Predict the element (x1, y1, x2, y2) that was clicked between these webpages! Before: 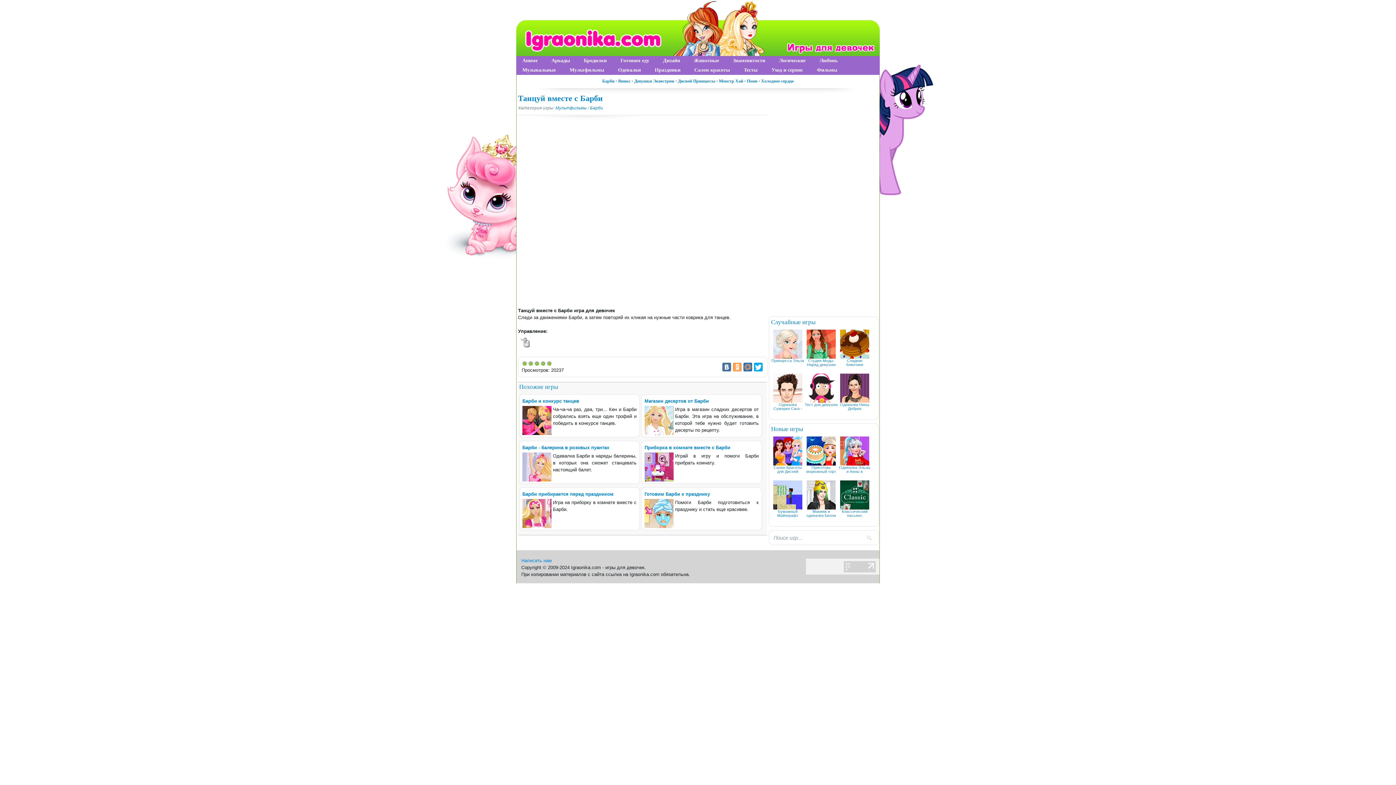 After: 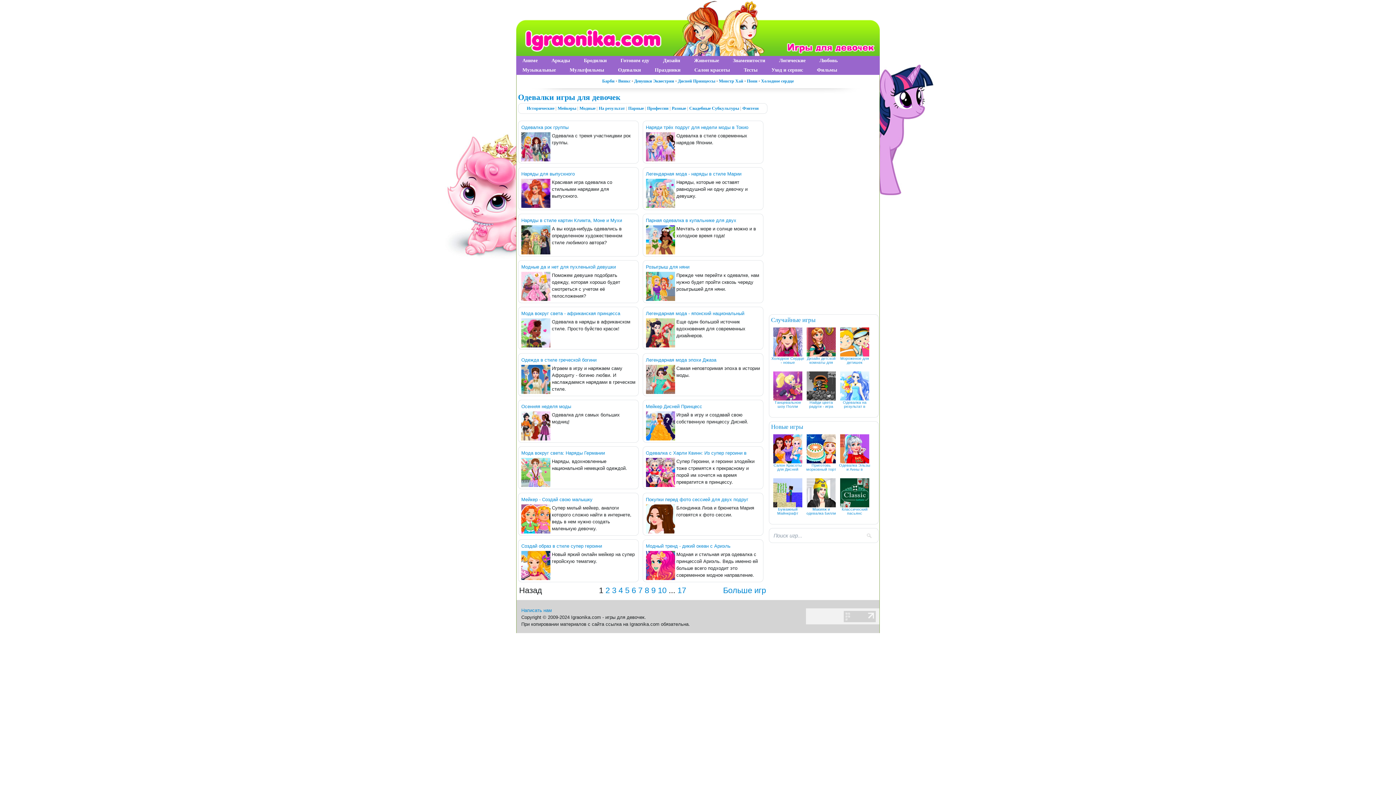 Action: bbox: (612, 65, 648, 74) label: Одевалки